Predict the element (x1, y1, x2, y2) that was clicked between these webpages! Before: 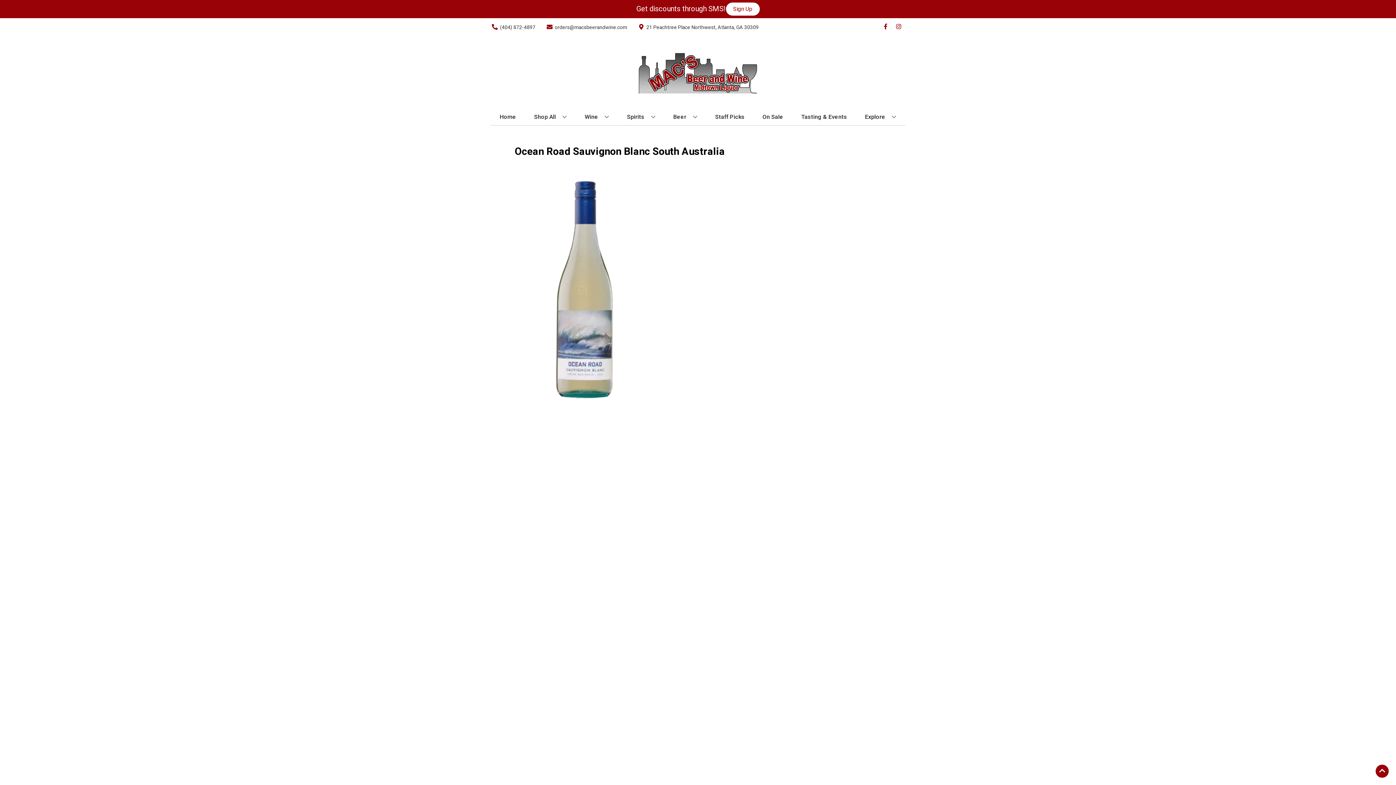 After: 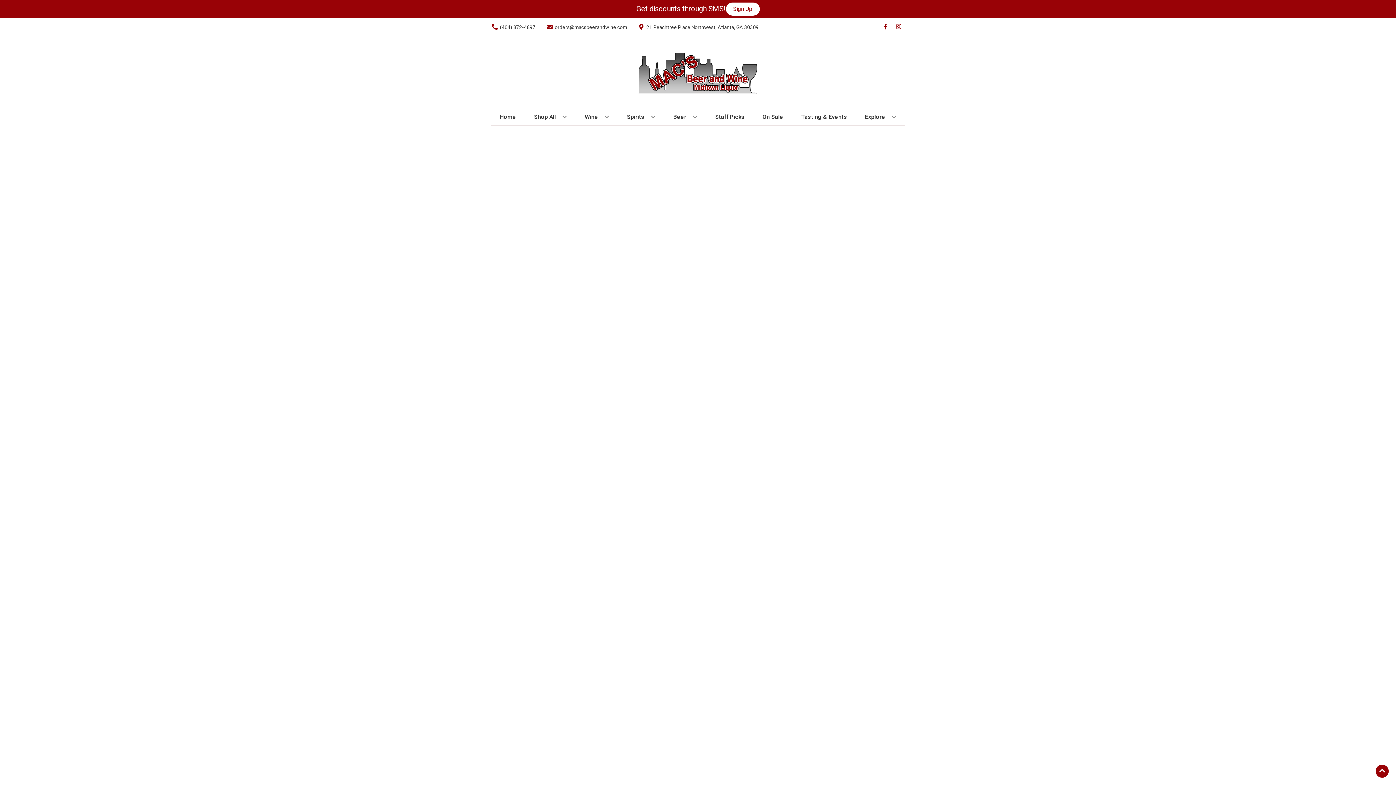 Action: label: On Sale bbox: (759, 109, 786, 125)